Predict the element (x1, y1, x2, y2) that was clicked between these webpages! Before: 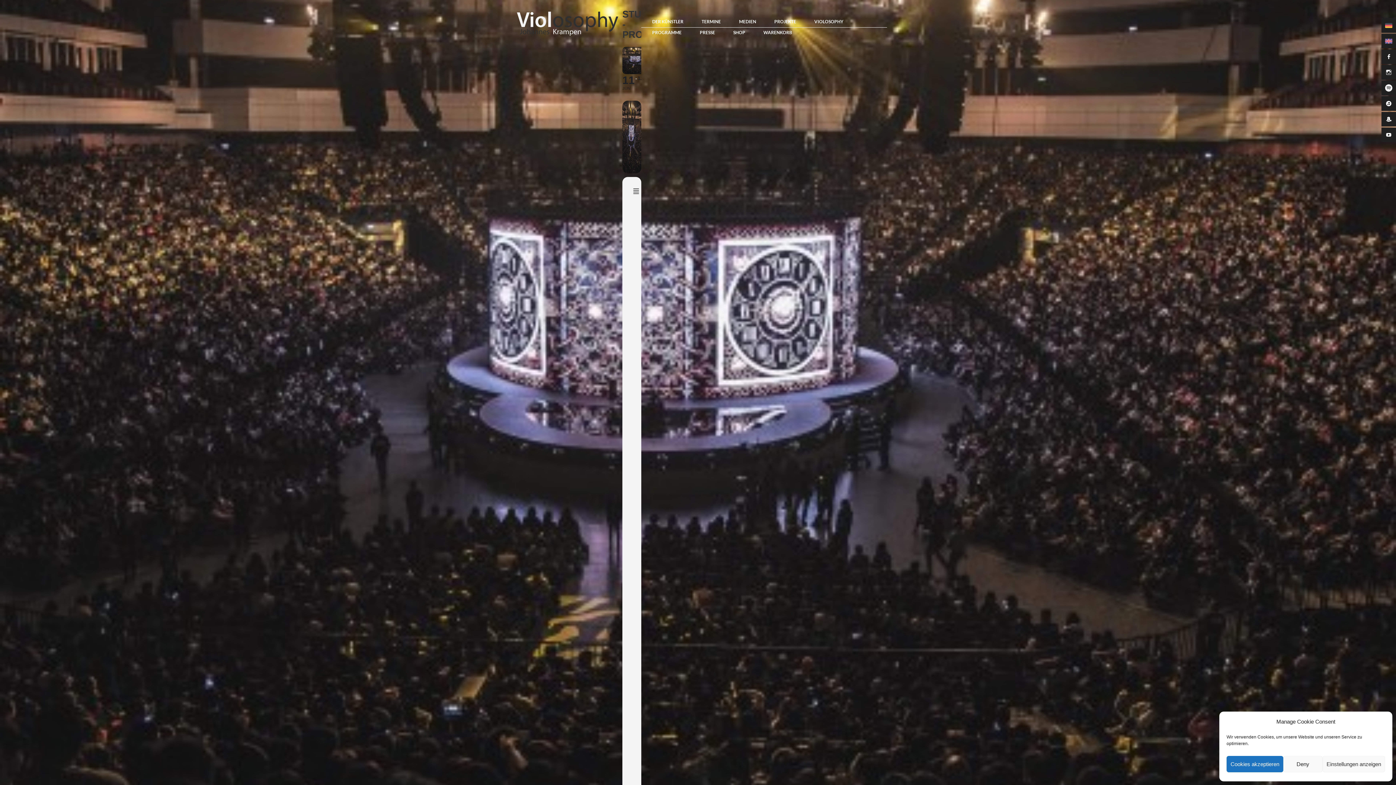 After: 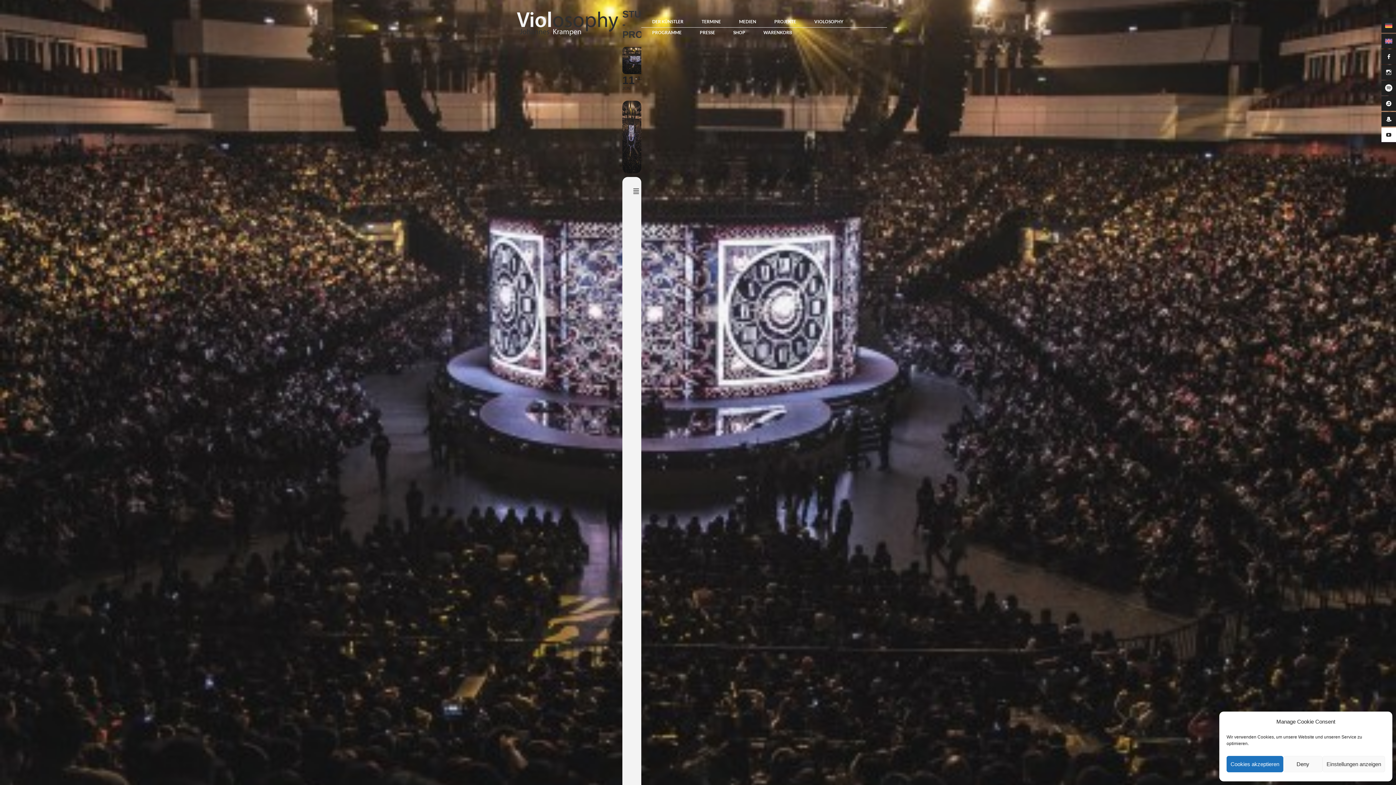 Action: bbox: (1381, 127, 1396, 142)